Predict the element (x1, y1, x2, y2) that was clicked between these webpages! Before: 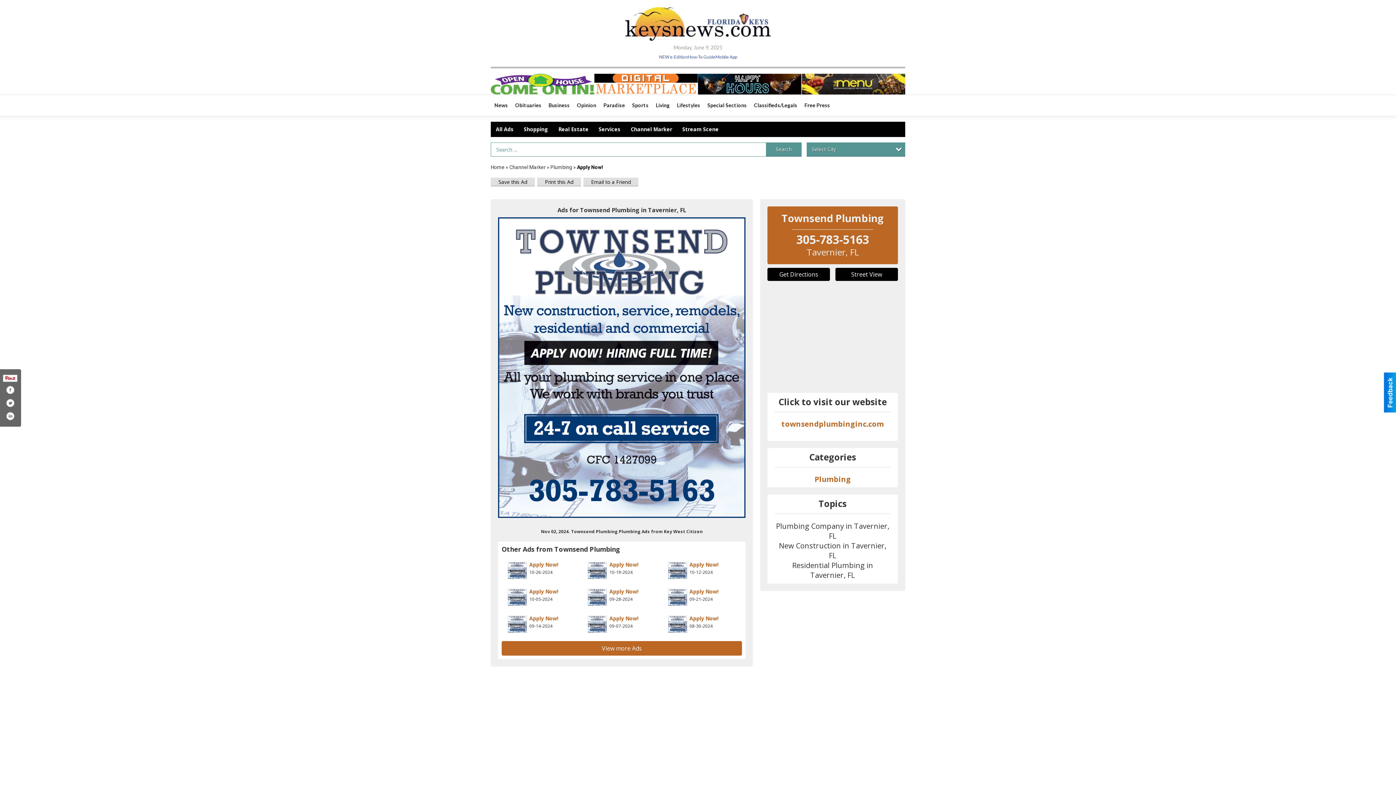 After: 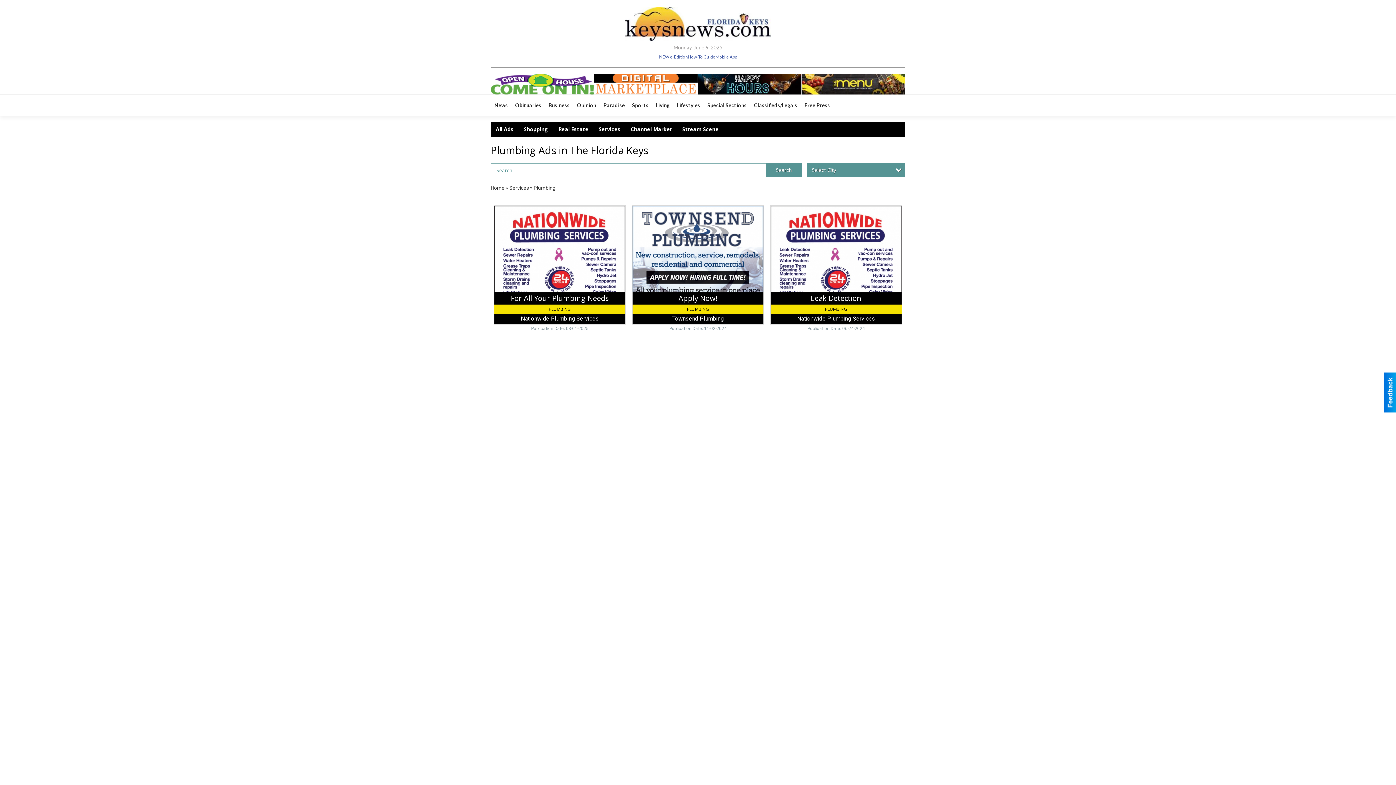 Action: bbox: (814, 474, 851, 484) label: Plumbing